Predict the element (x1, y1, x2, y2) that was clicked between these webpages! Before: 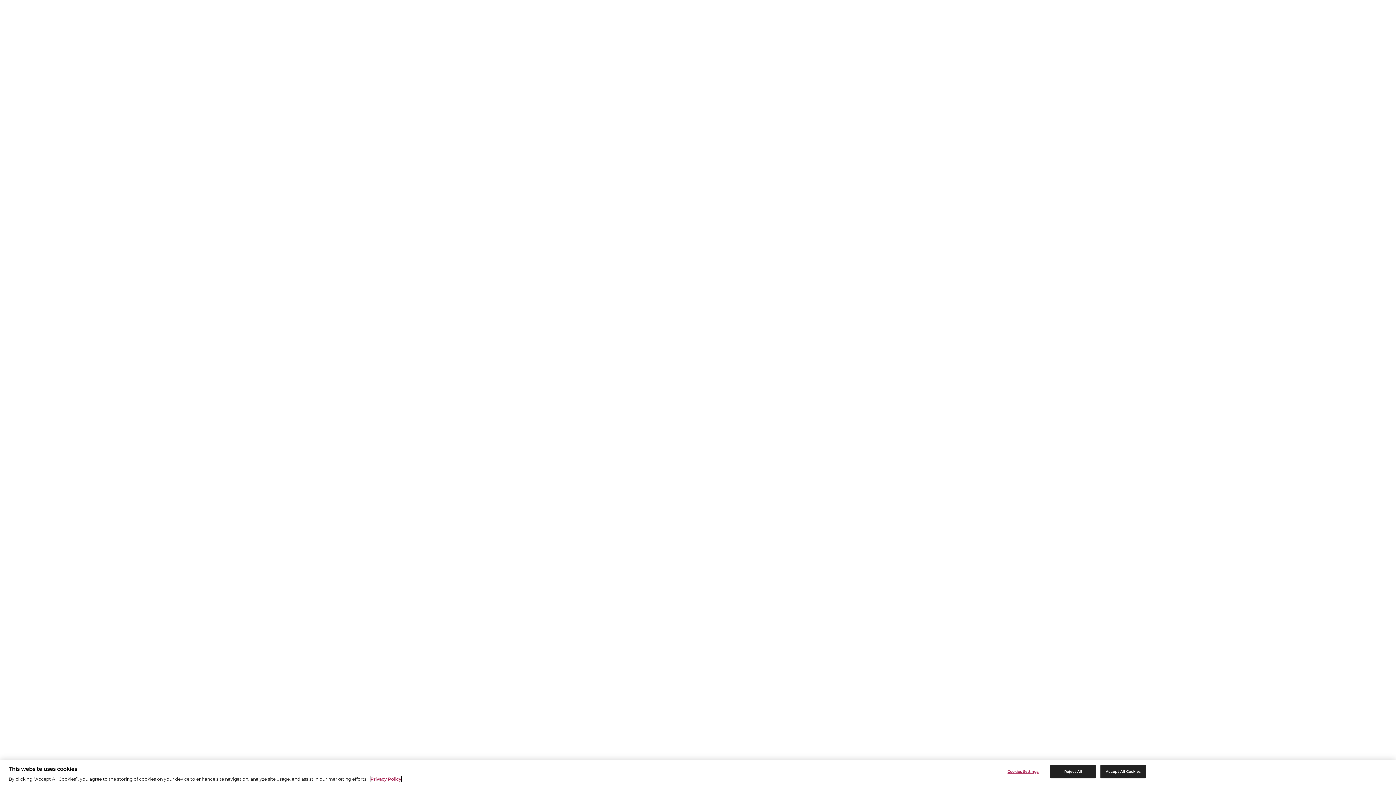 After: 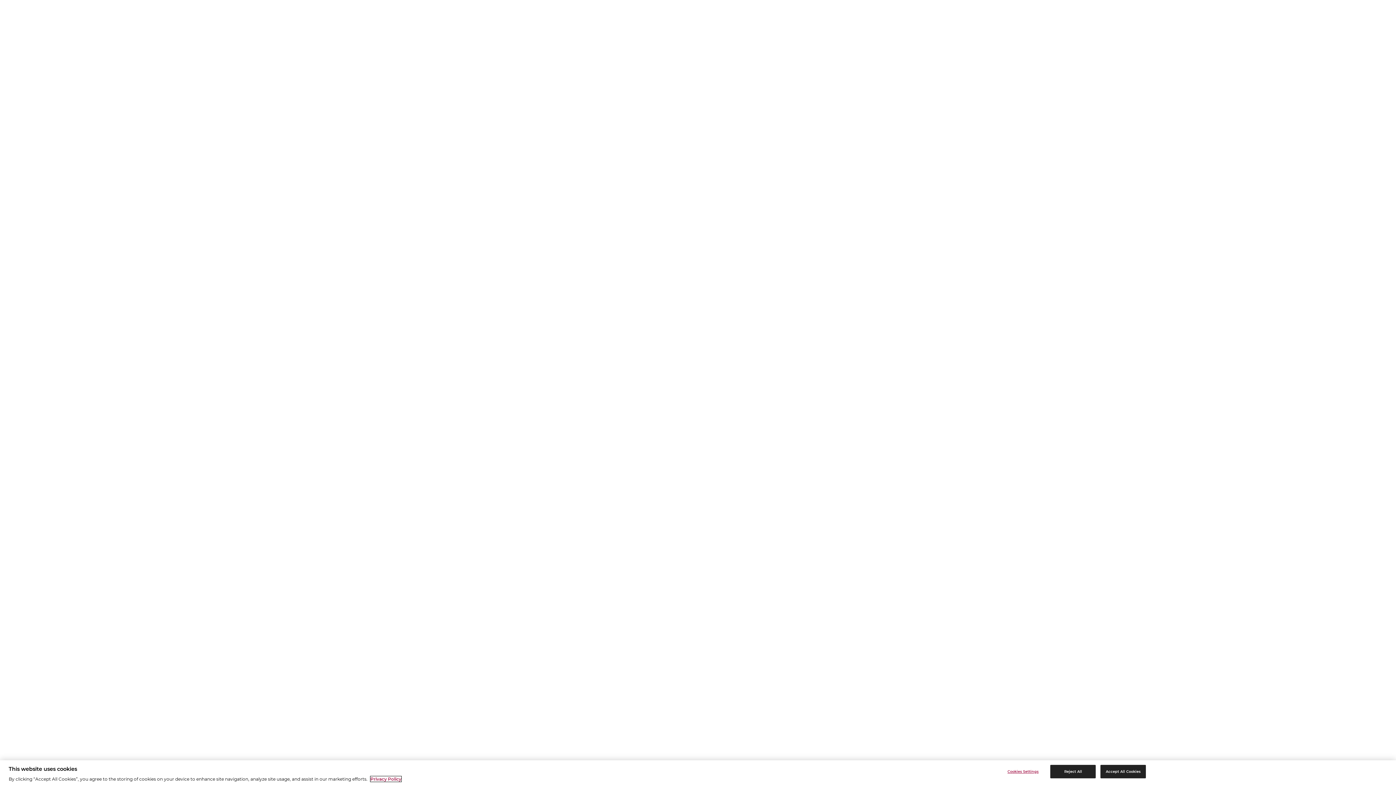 Action: bbox: (370, 776, 401, 782) label: More information about your privacy, opens in a new tab